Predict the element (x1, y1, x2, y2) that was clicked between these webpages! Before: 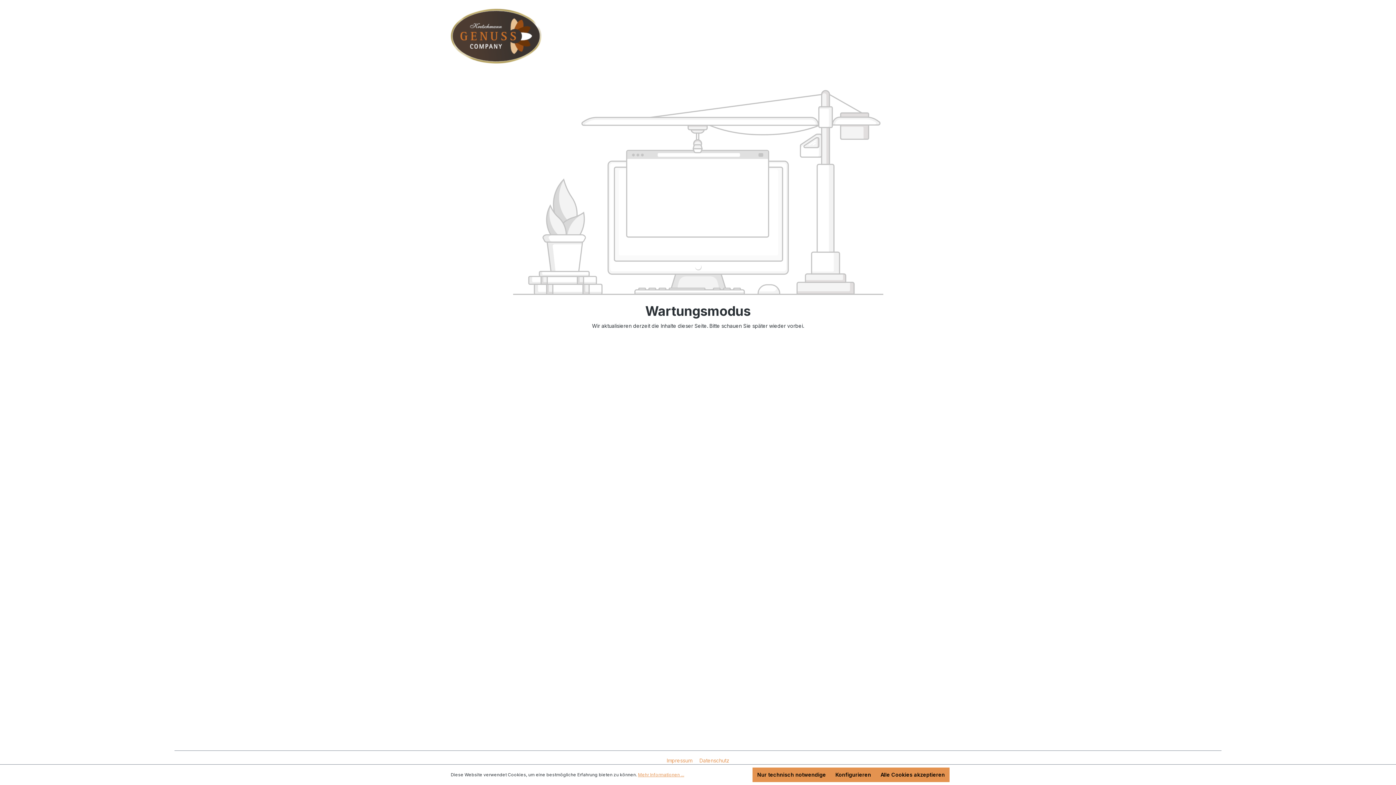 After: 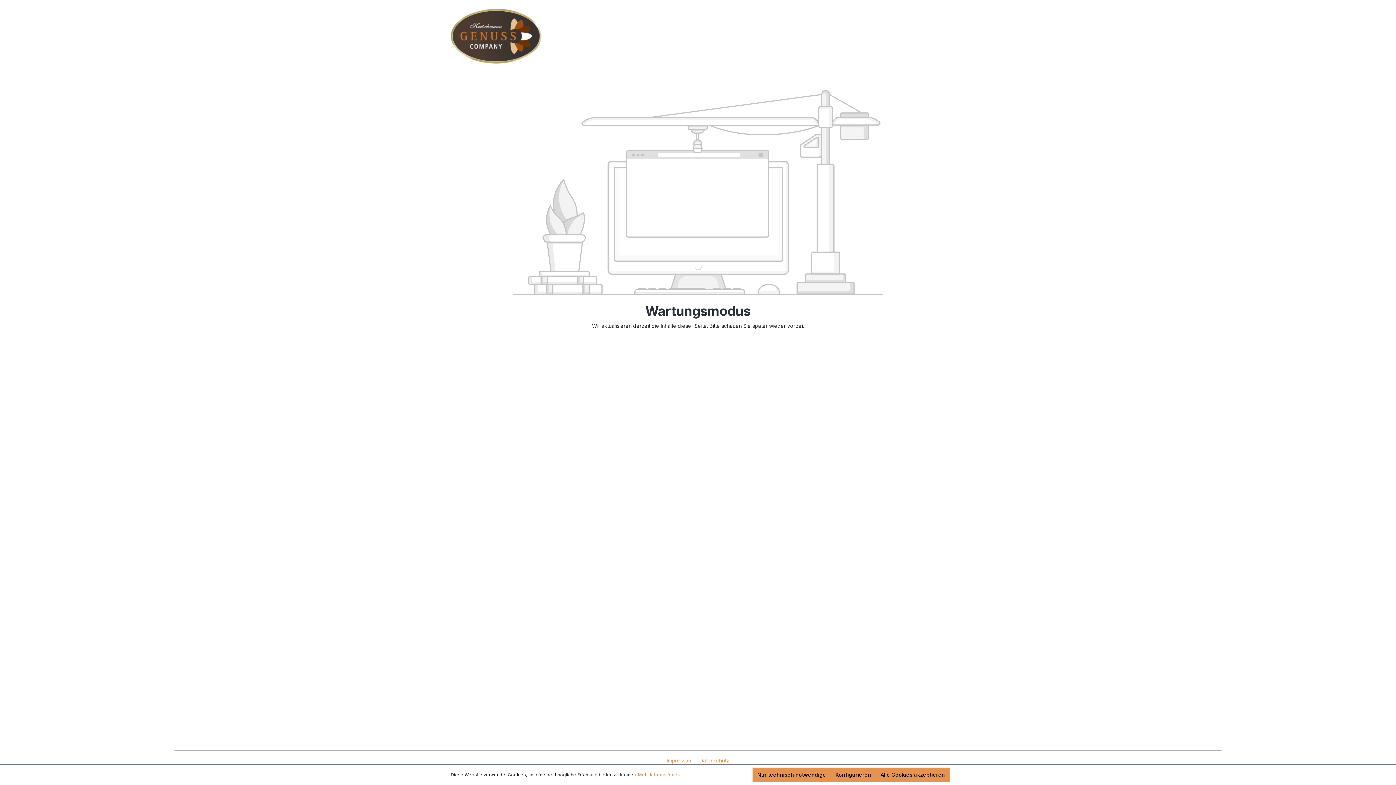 Action: bbox: (830, 768, 876, 782) label: Konfigurieren